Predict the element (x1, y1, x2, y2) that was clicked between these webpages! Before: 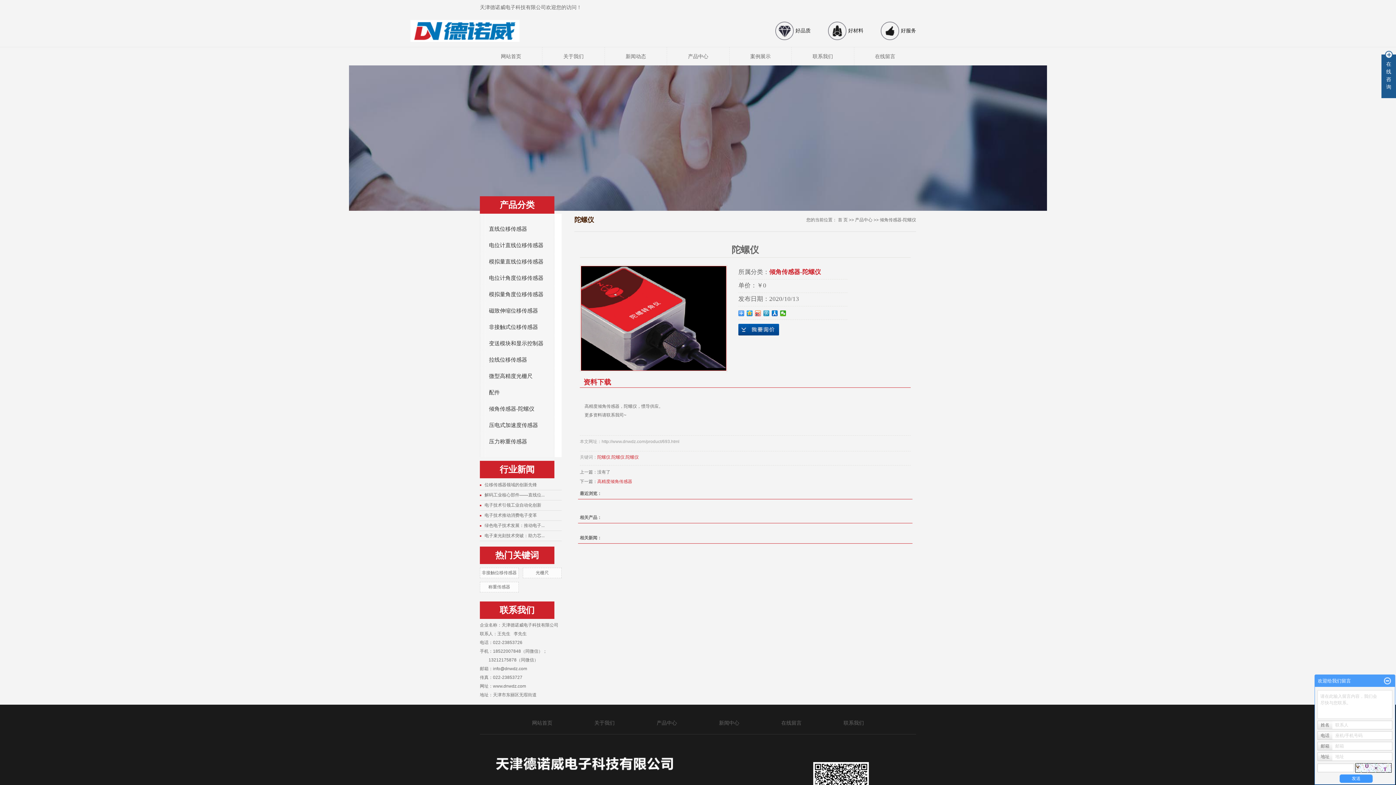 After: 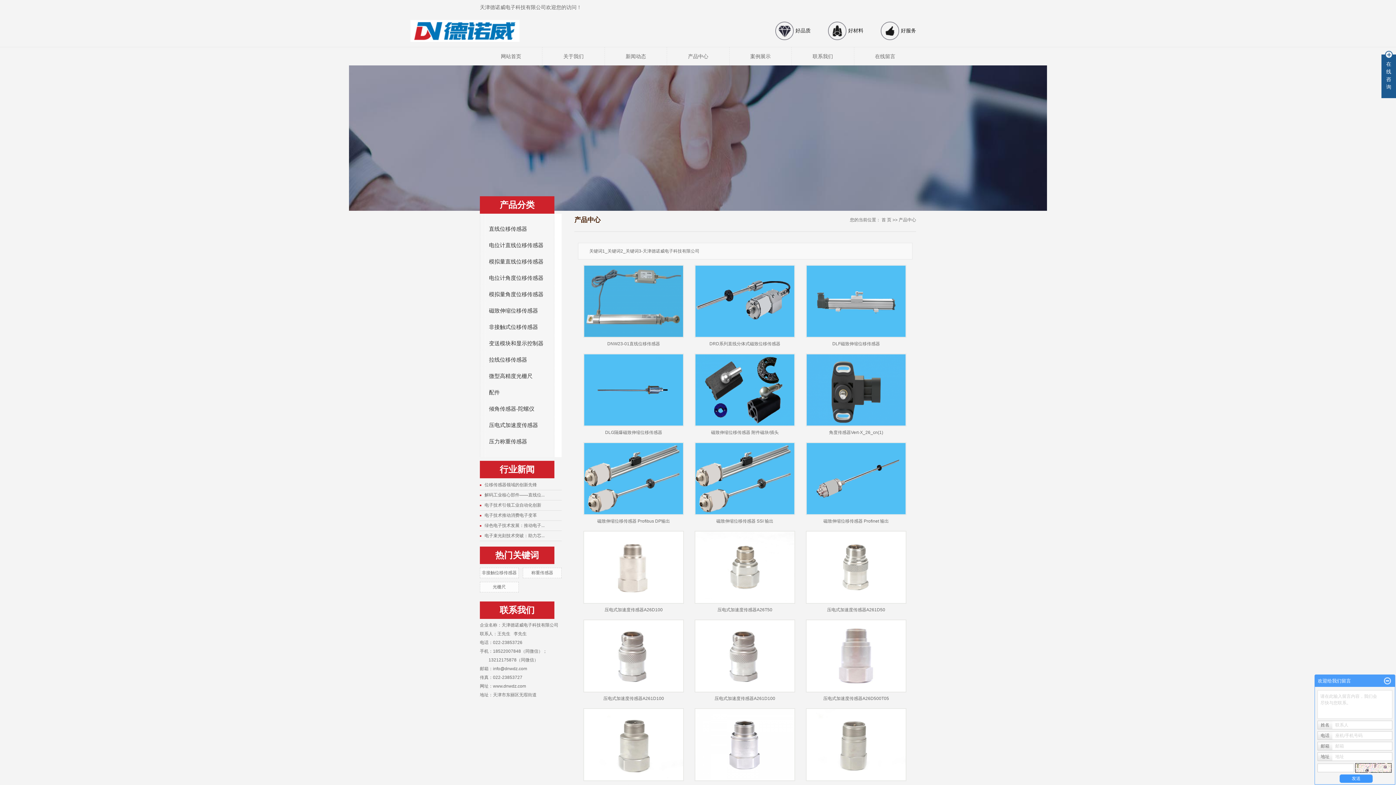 Action: bbox: (855, 217, 872, 222) label: 产品中心